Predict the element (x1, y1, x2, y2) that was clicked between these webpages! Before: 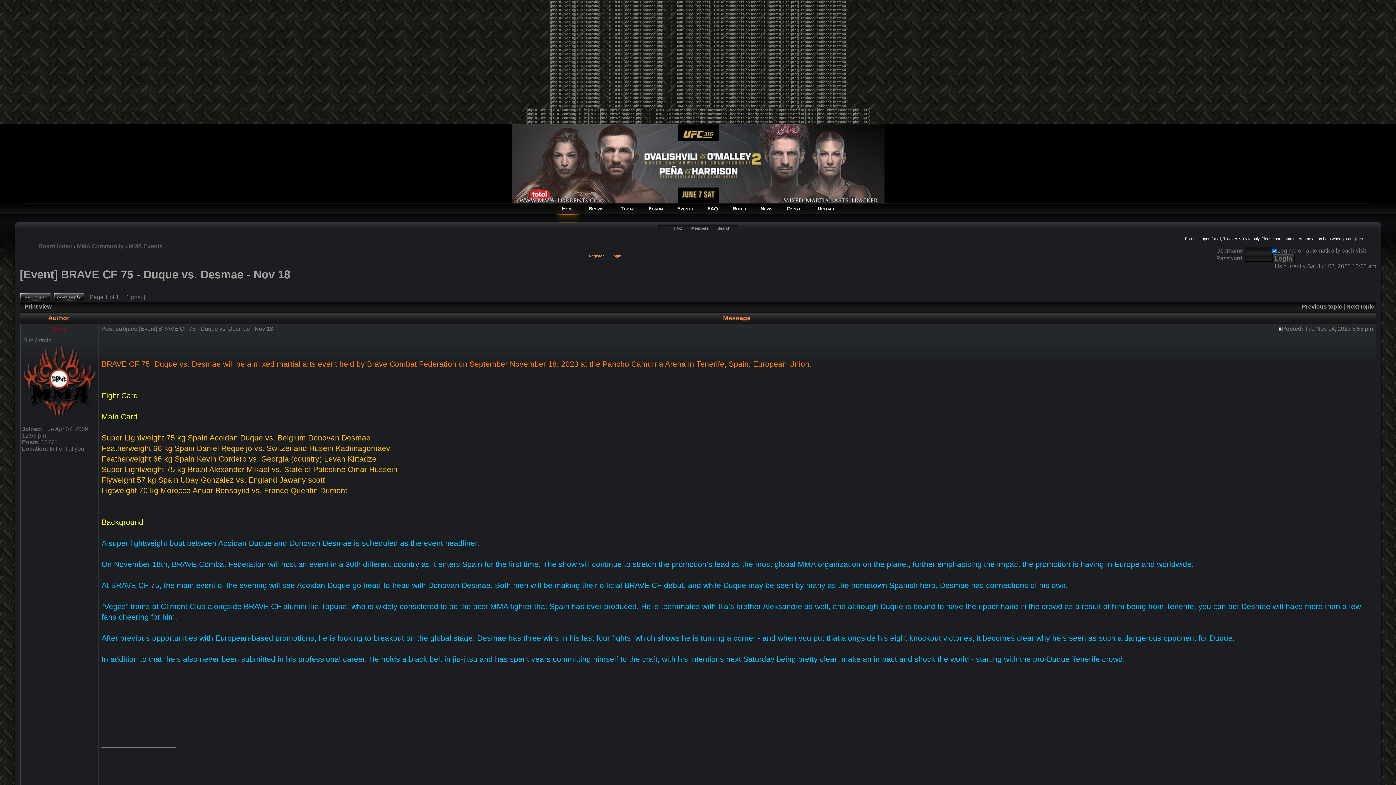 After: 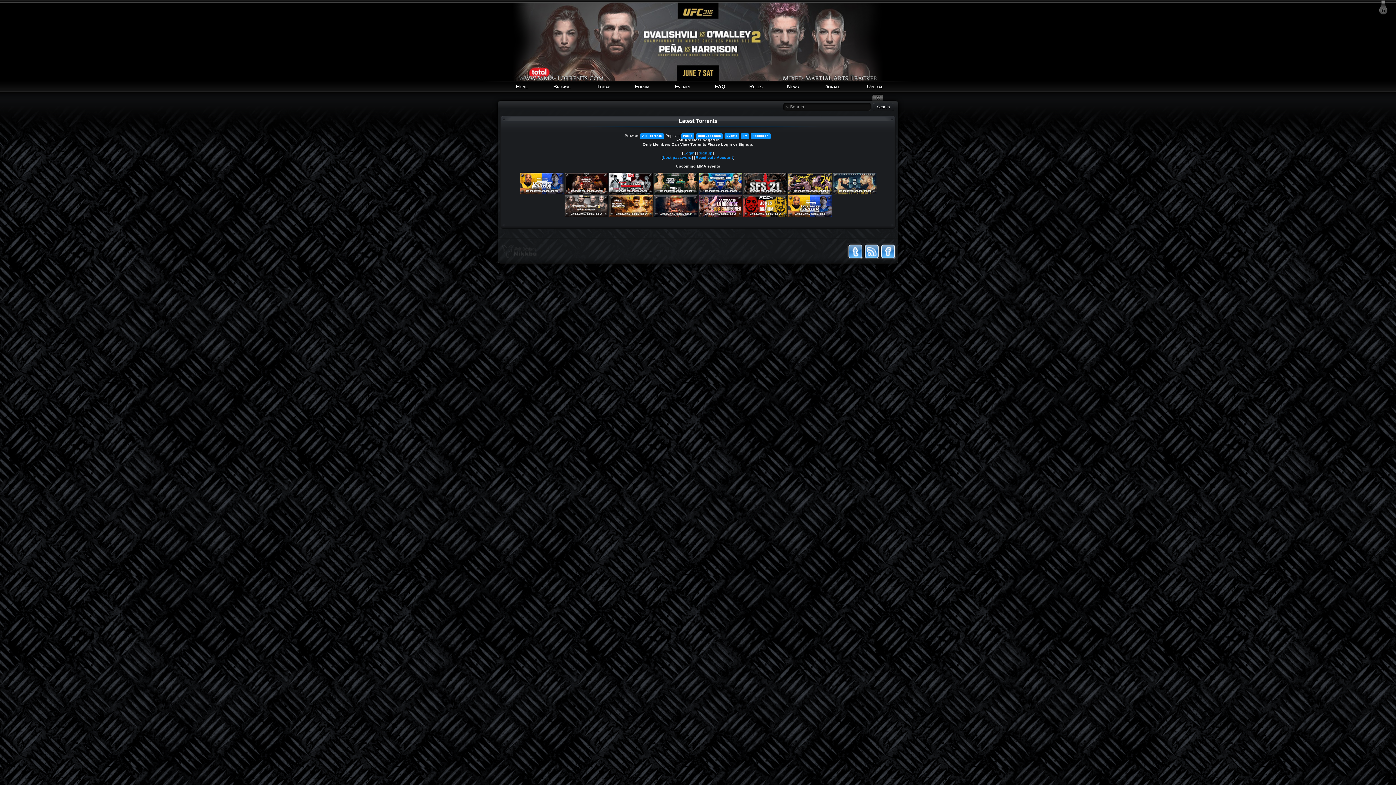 Action: bbox: (558, 203, 577, 222) label: Home